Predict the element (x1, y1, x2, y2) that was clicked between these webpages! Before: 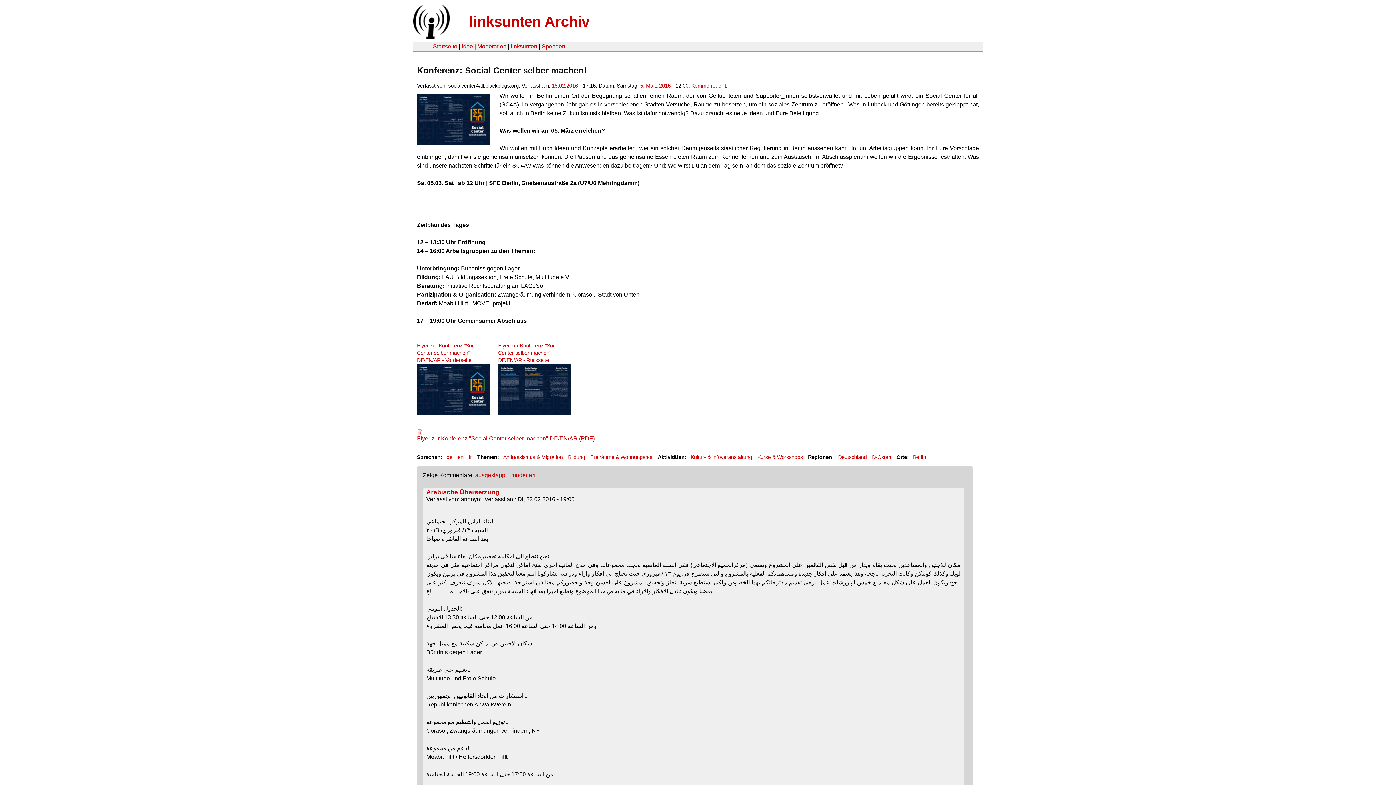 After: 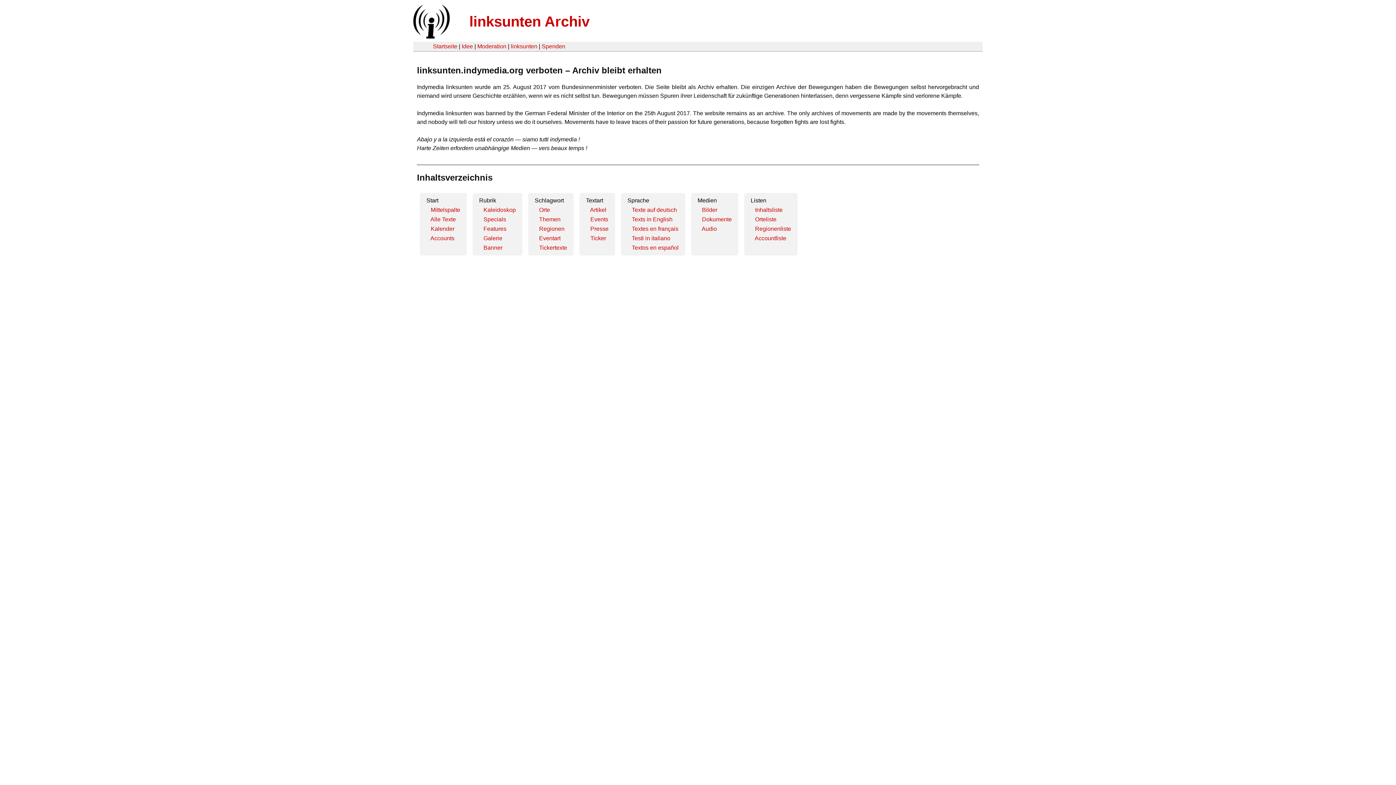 Action: bbox: (433, 43, 457, 49) label: Startseite